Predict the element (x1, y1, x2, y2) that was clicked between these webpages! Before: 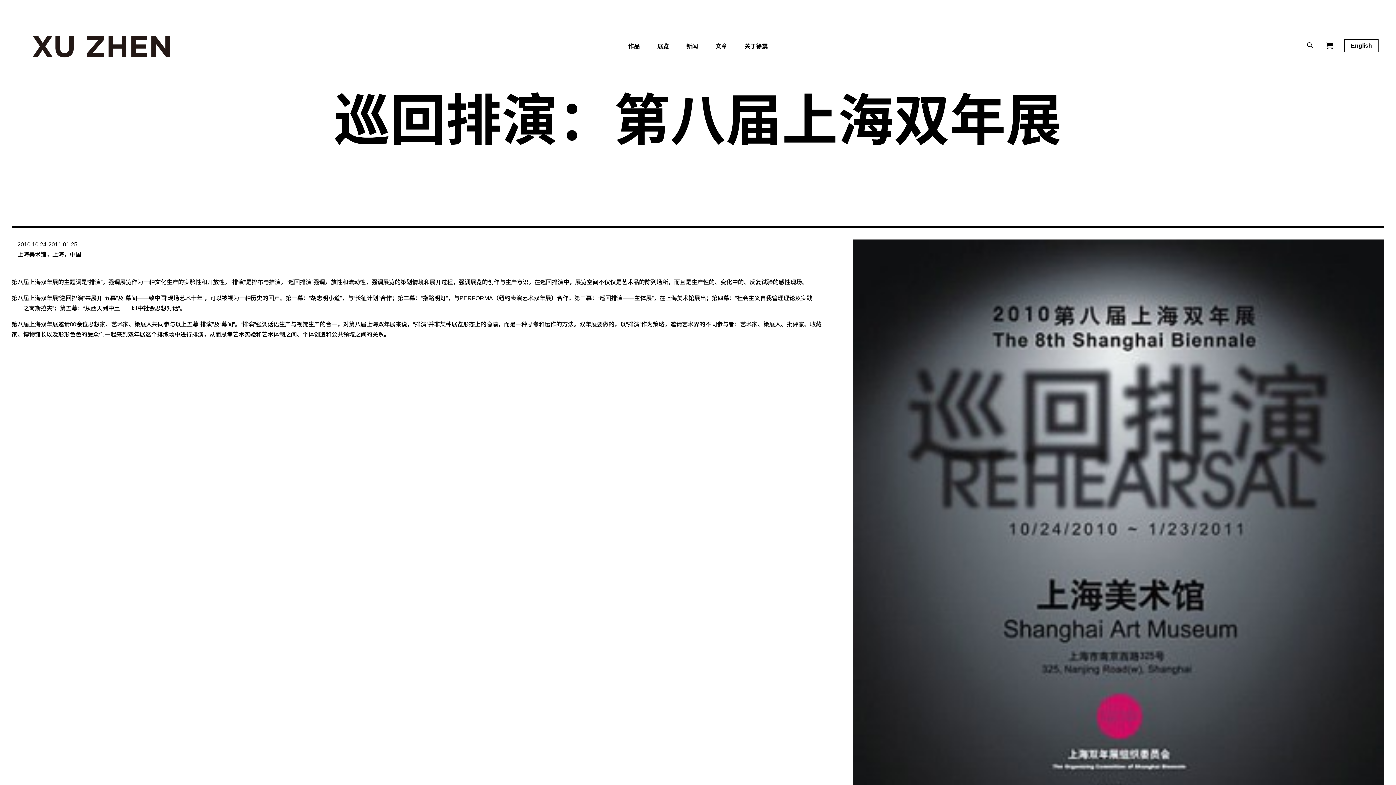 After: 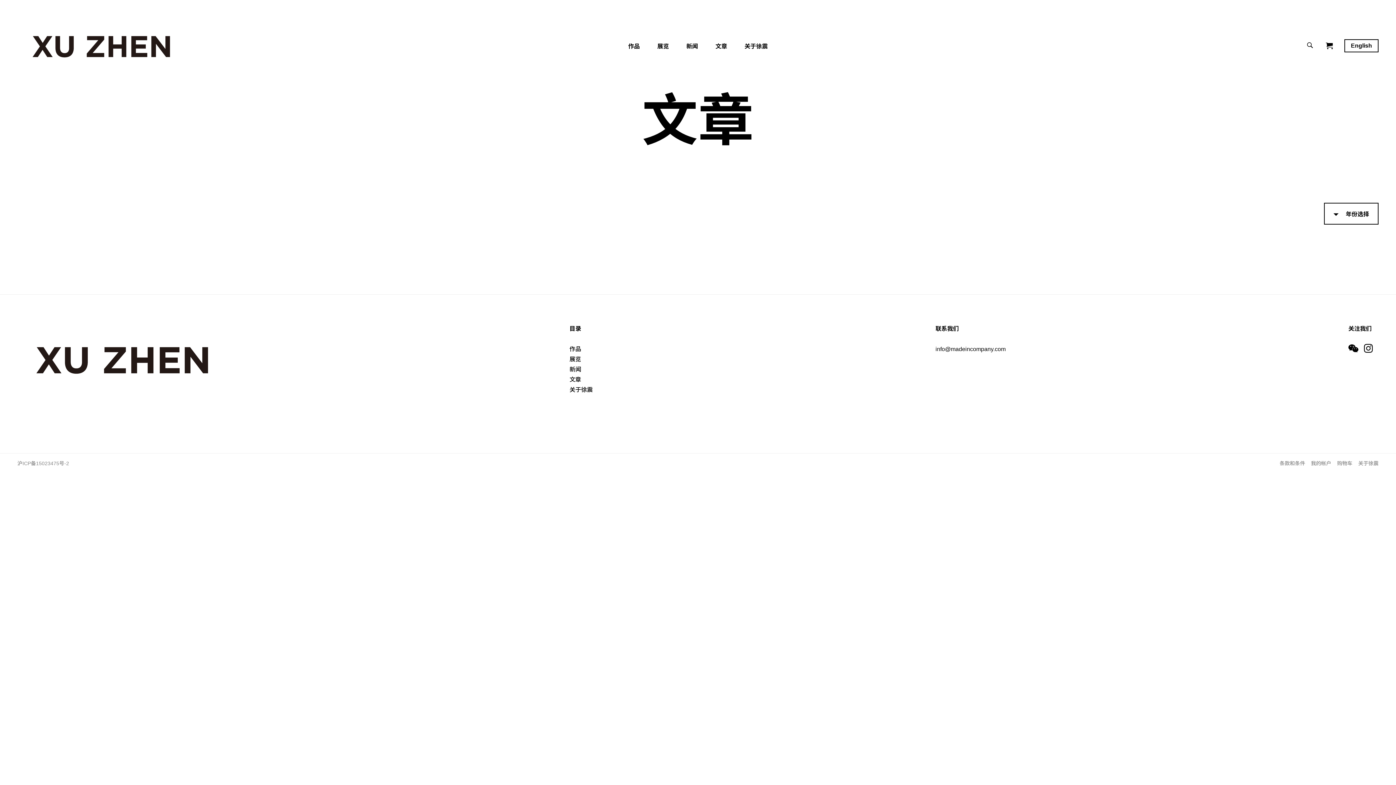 Action: label: 文章 bbox: (706, 41, 736, 50)